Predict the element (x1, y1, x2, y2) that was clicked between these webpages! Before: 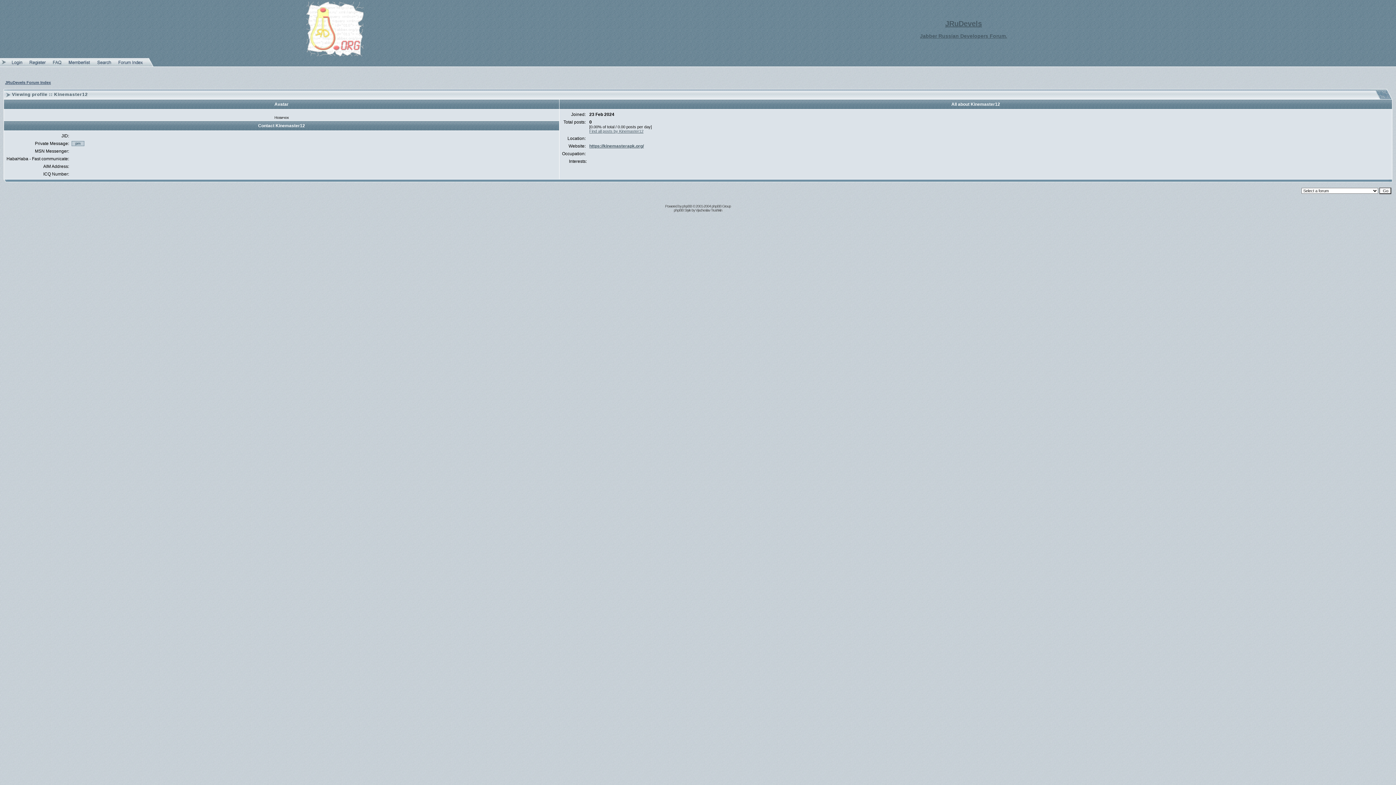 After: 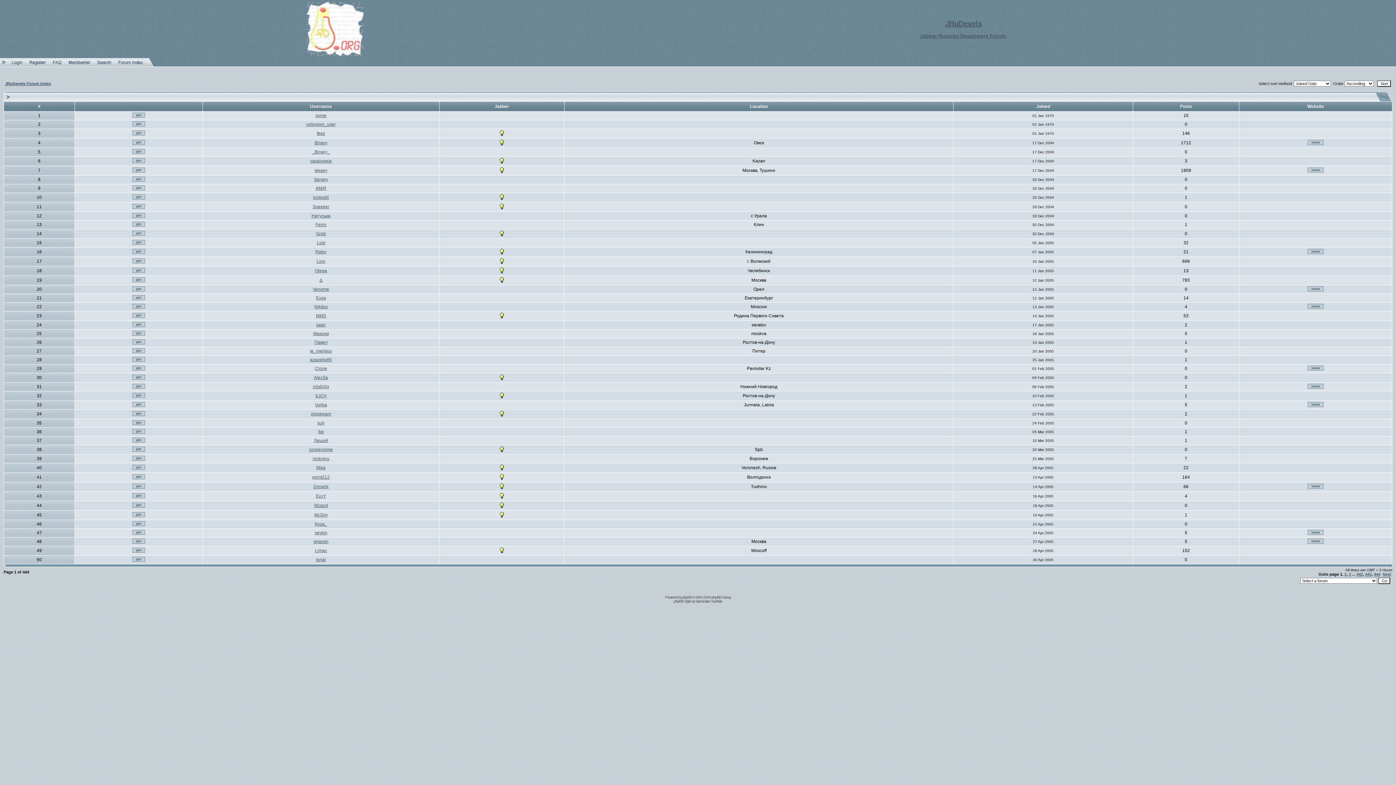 Action: bbox: (65, 62, 93, 67)